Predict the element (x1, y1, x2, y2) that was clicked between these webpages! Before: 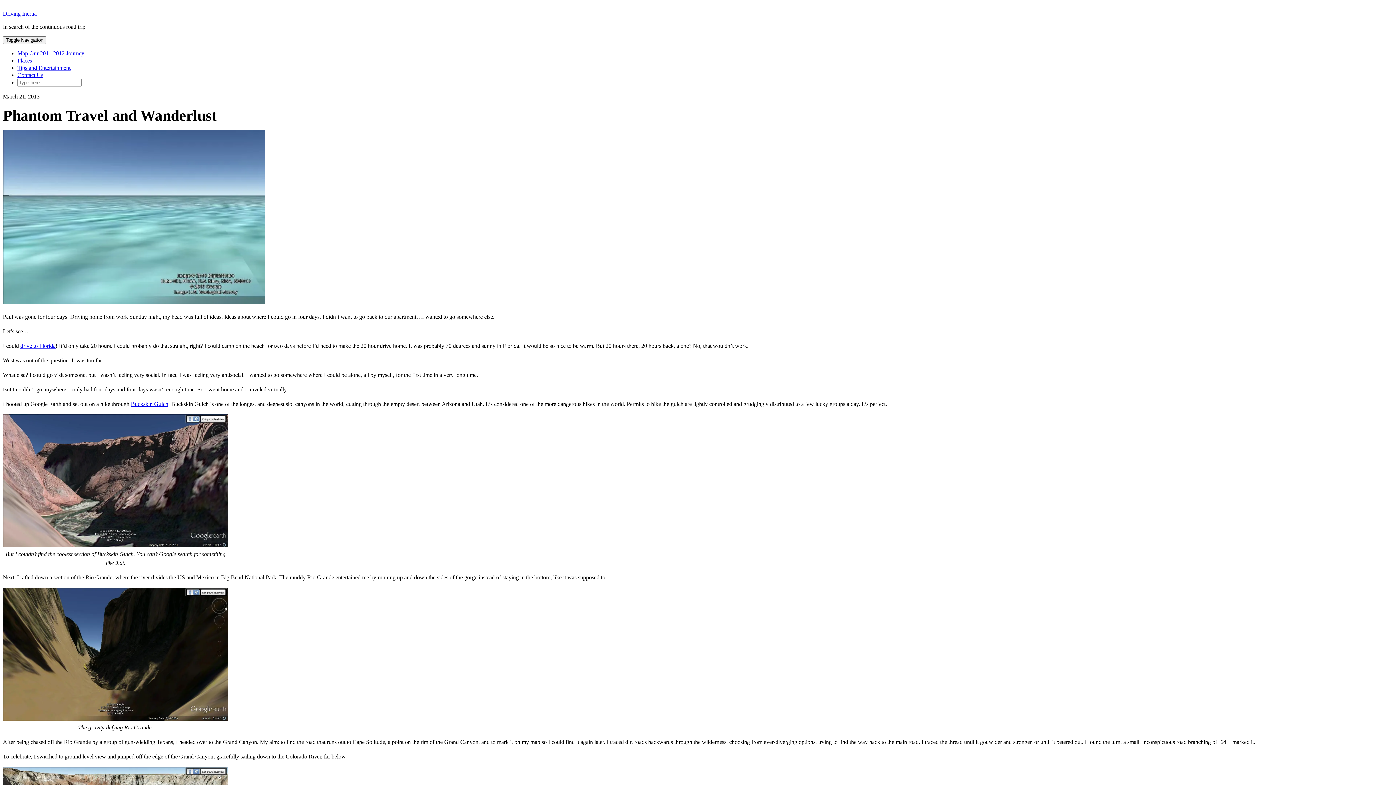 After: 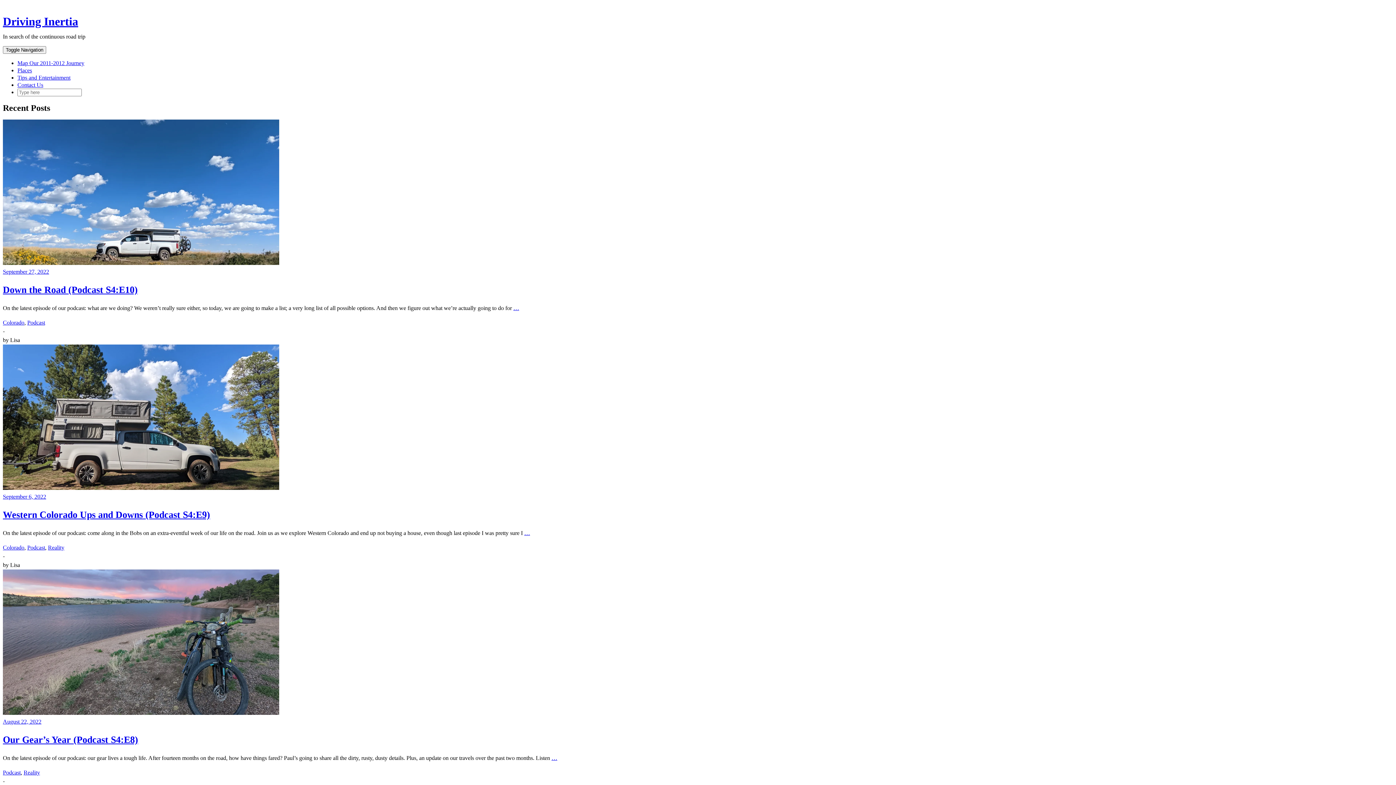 Action: bbox: (2, 10, 36, 16) label: Driving Inertia